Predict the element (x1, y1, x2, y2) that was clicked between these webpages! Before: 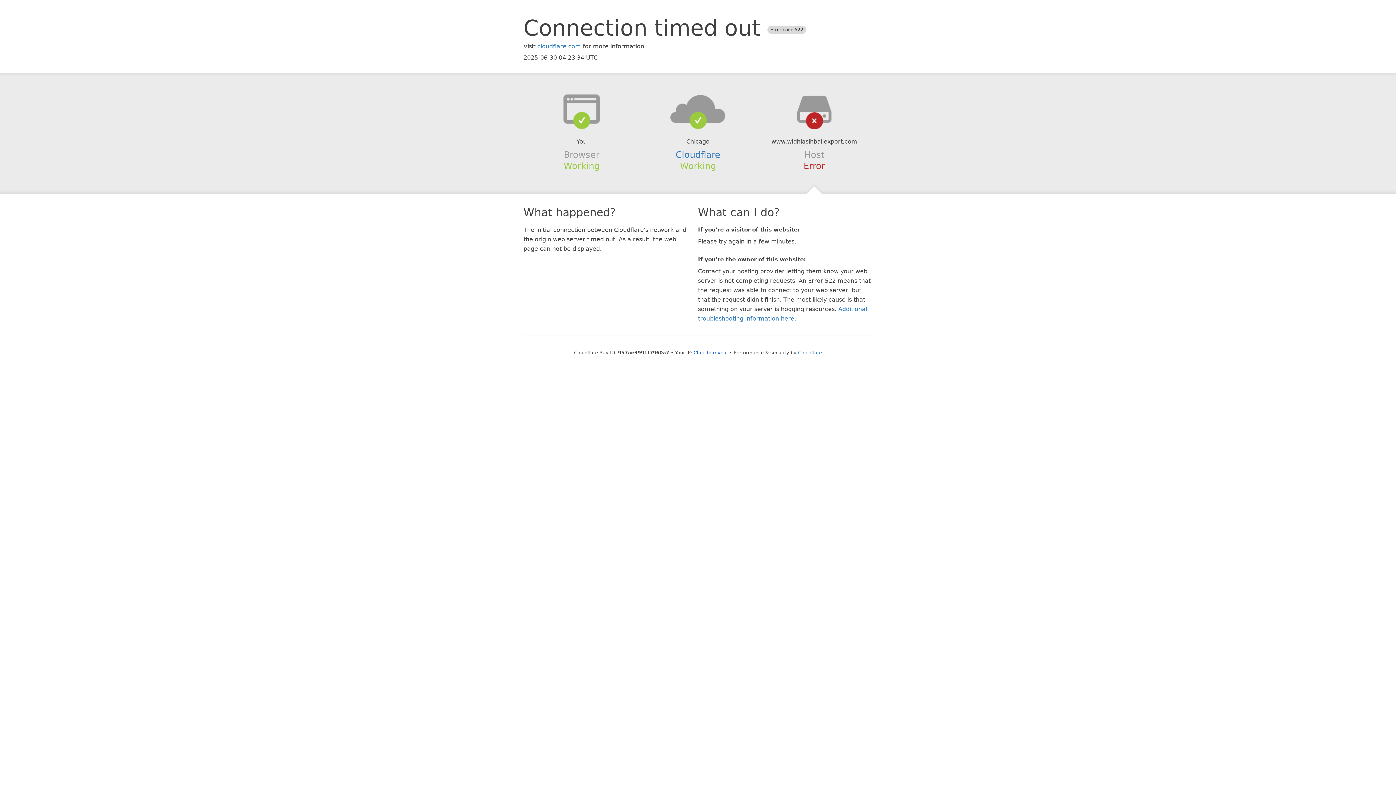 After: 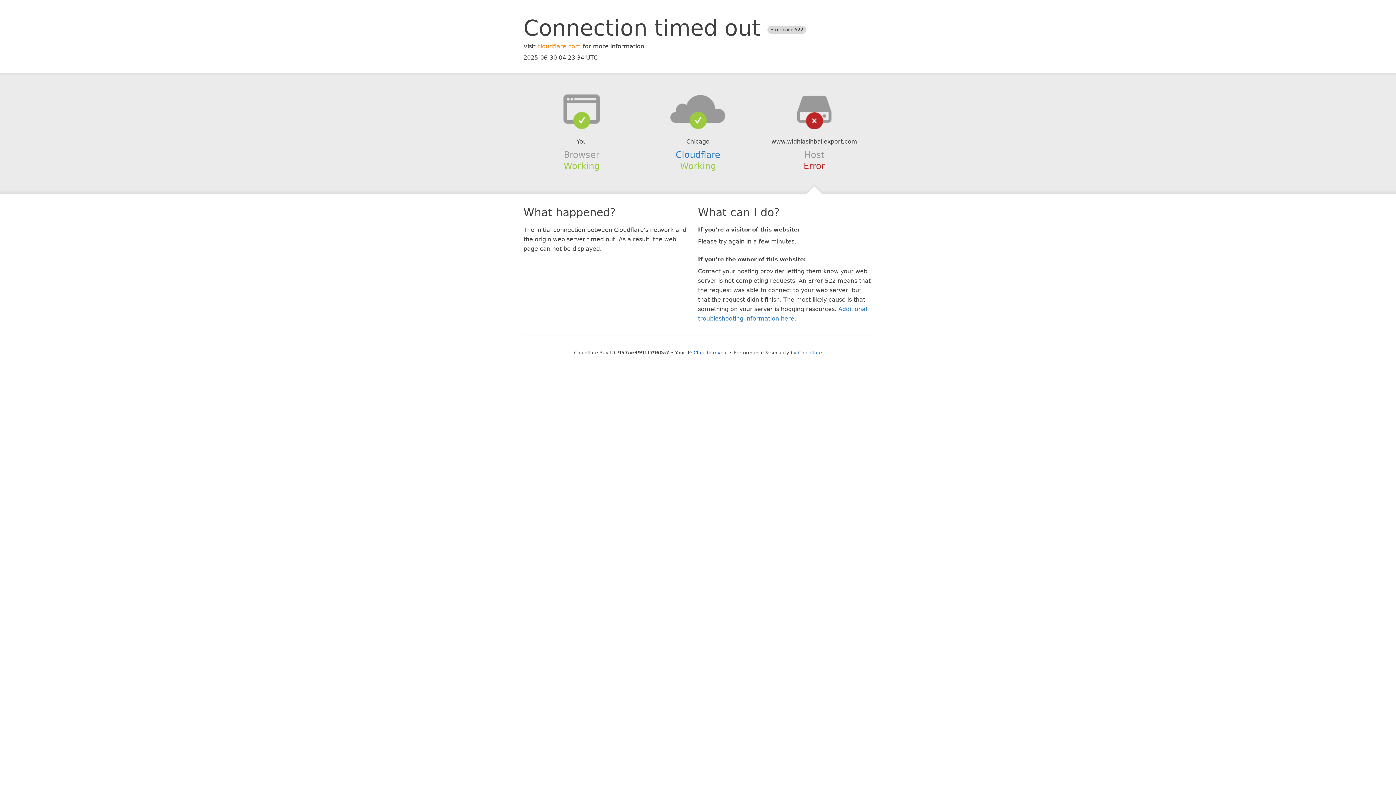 Action: bbox: (537, 42, 581, 49) label: cloudflare.com